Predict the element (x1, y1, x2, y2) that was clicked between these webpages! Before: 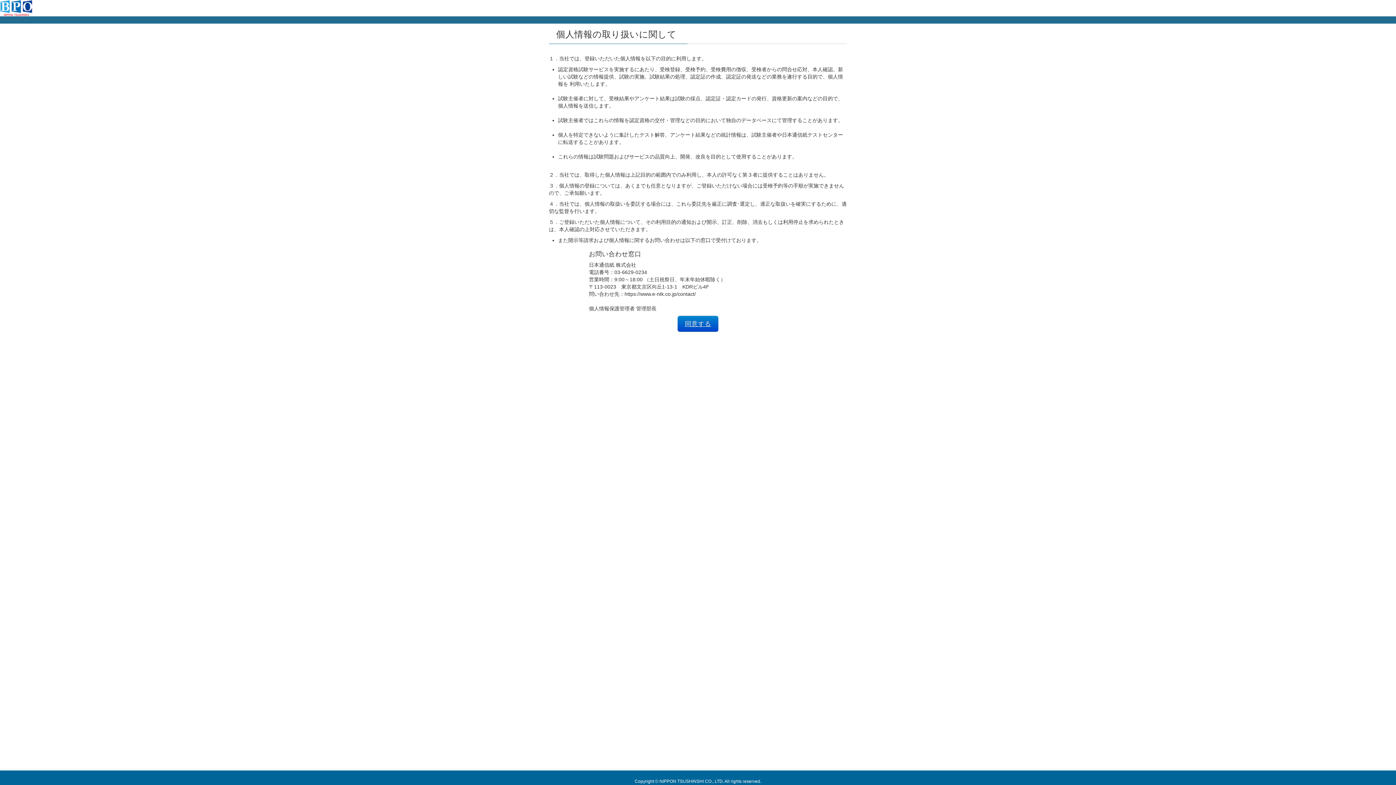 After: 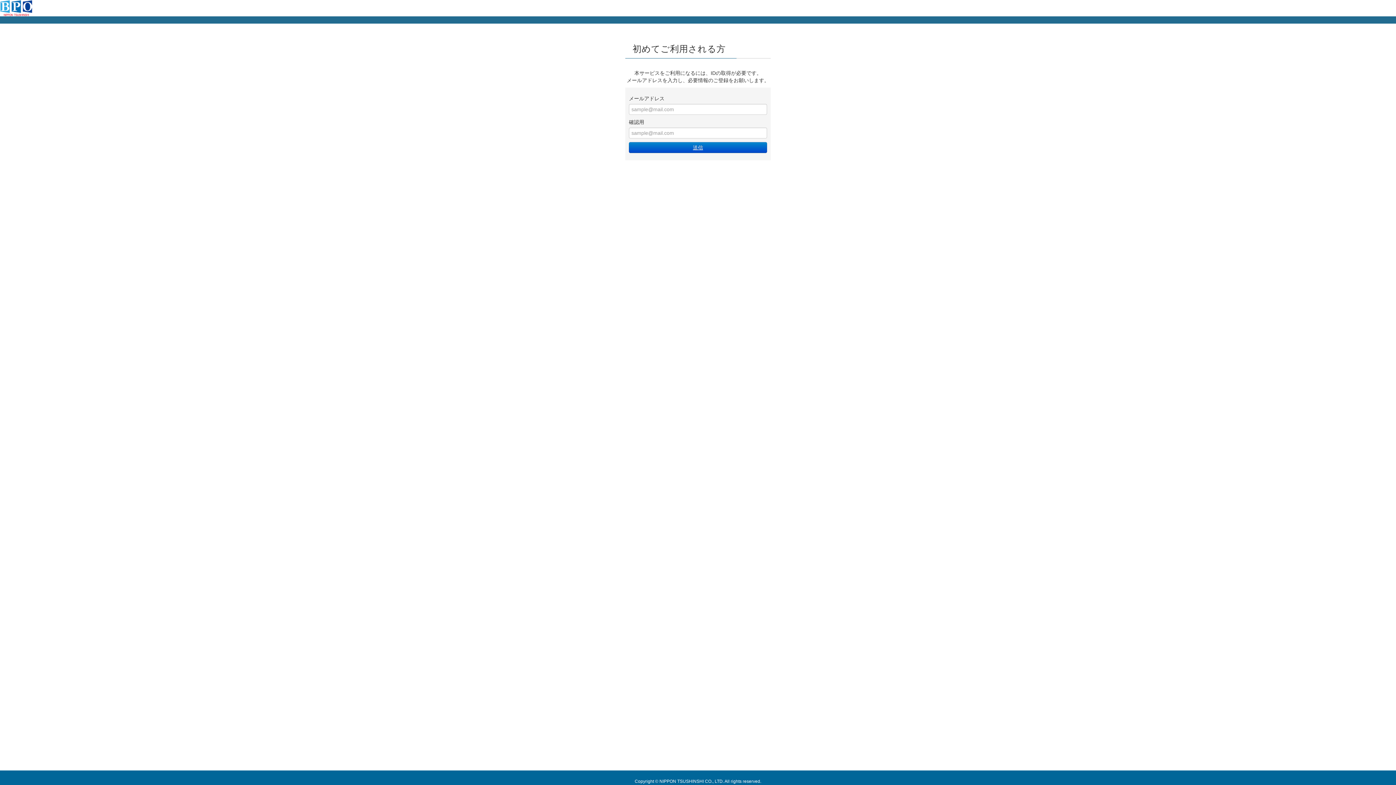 Action: bbox: (677, 315, 718, 331) label: 同意する